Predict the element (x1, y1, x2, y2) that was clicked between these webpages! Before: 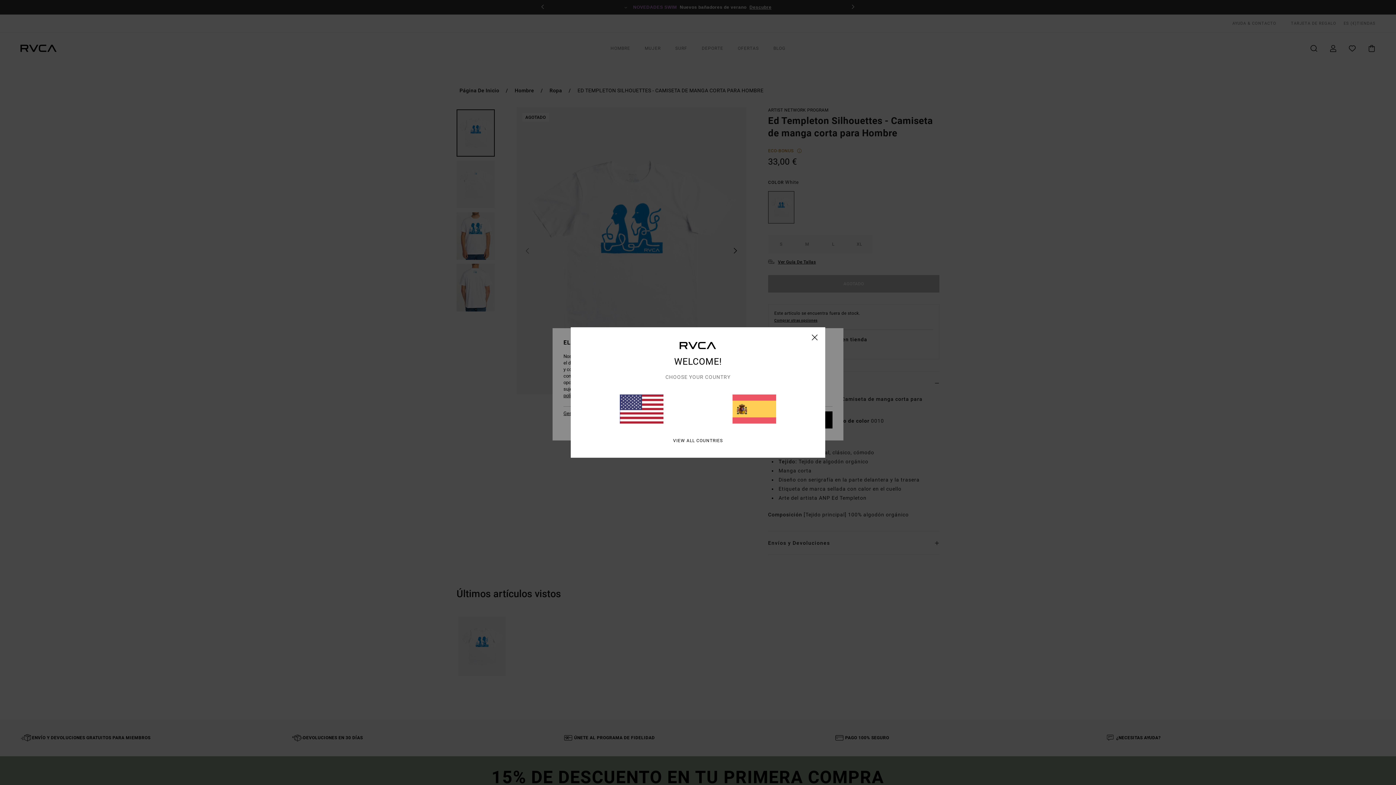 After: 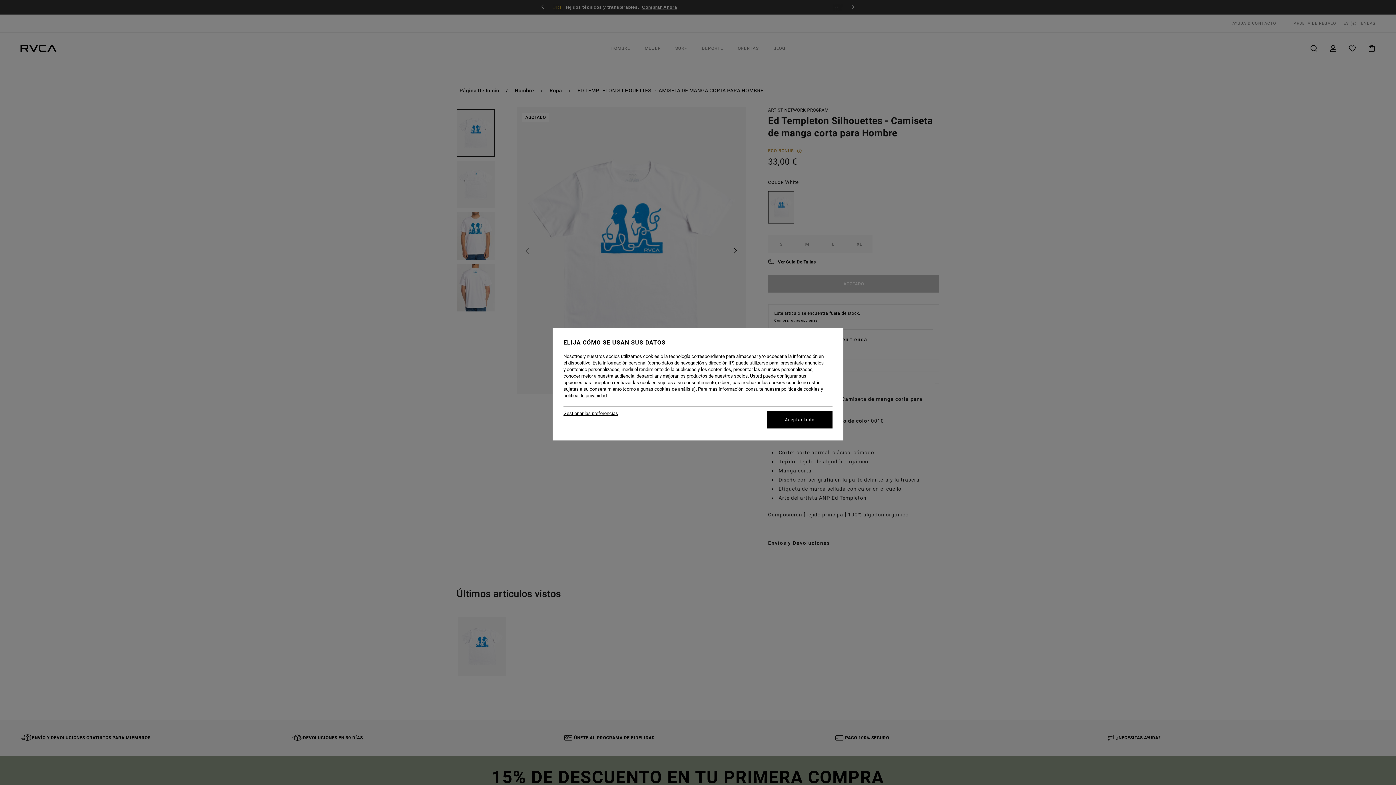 Action: bbox: (732, 394, 776, 423)